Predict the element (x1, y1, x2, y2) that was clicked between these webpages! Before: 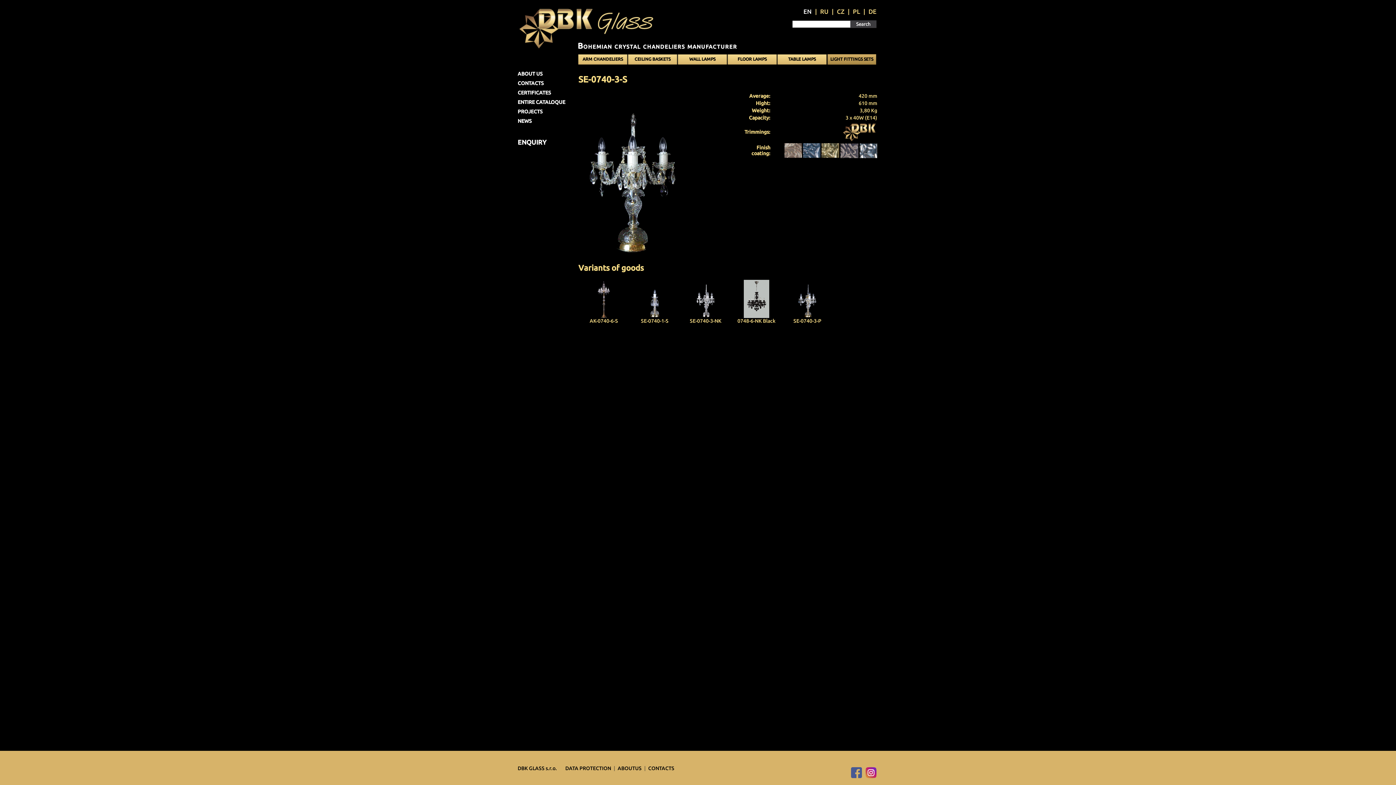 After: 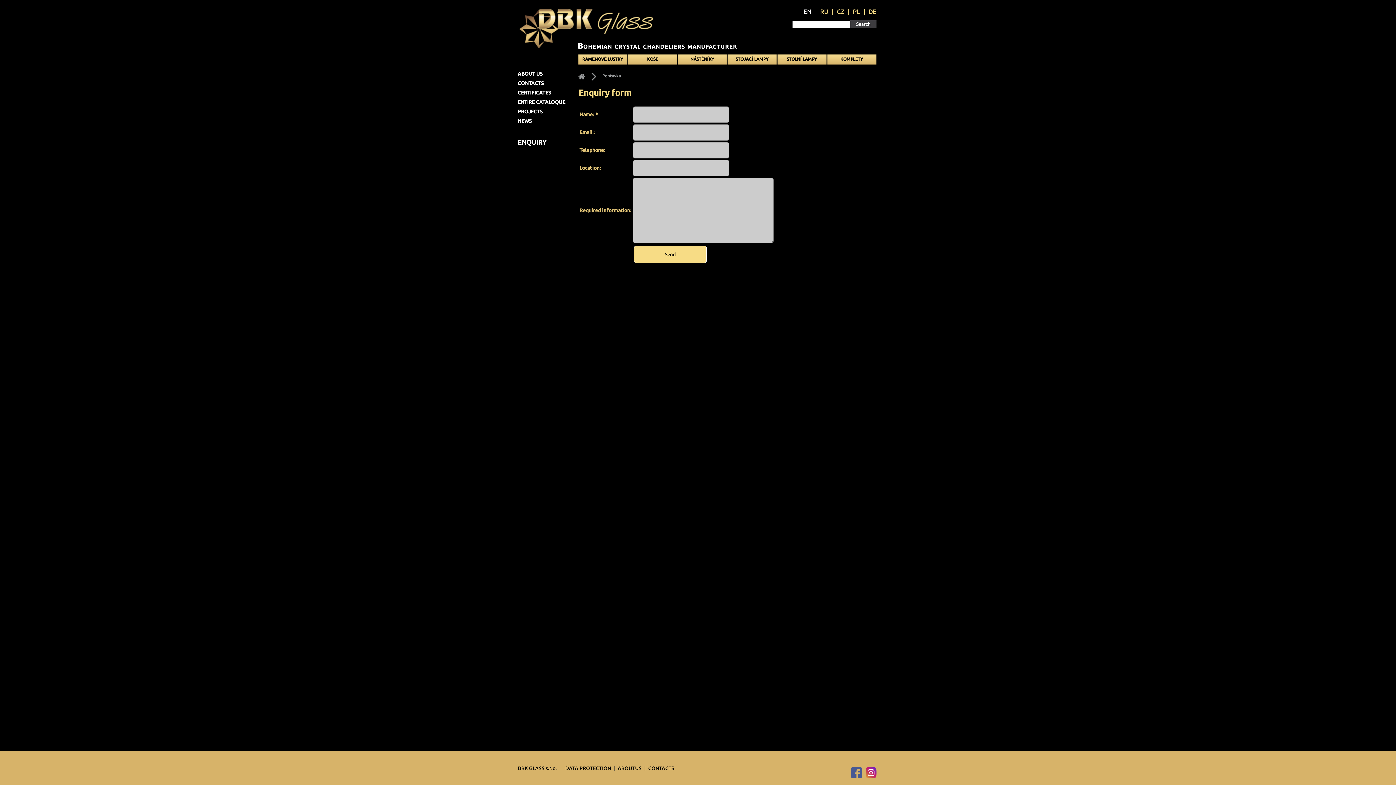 Action: label: ENQUIRY bbox: (517, 138, 546, 145)